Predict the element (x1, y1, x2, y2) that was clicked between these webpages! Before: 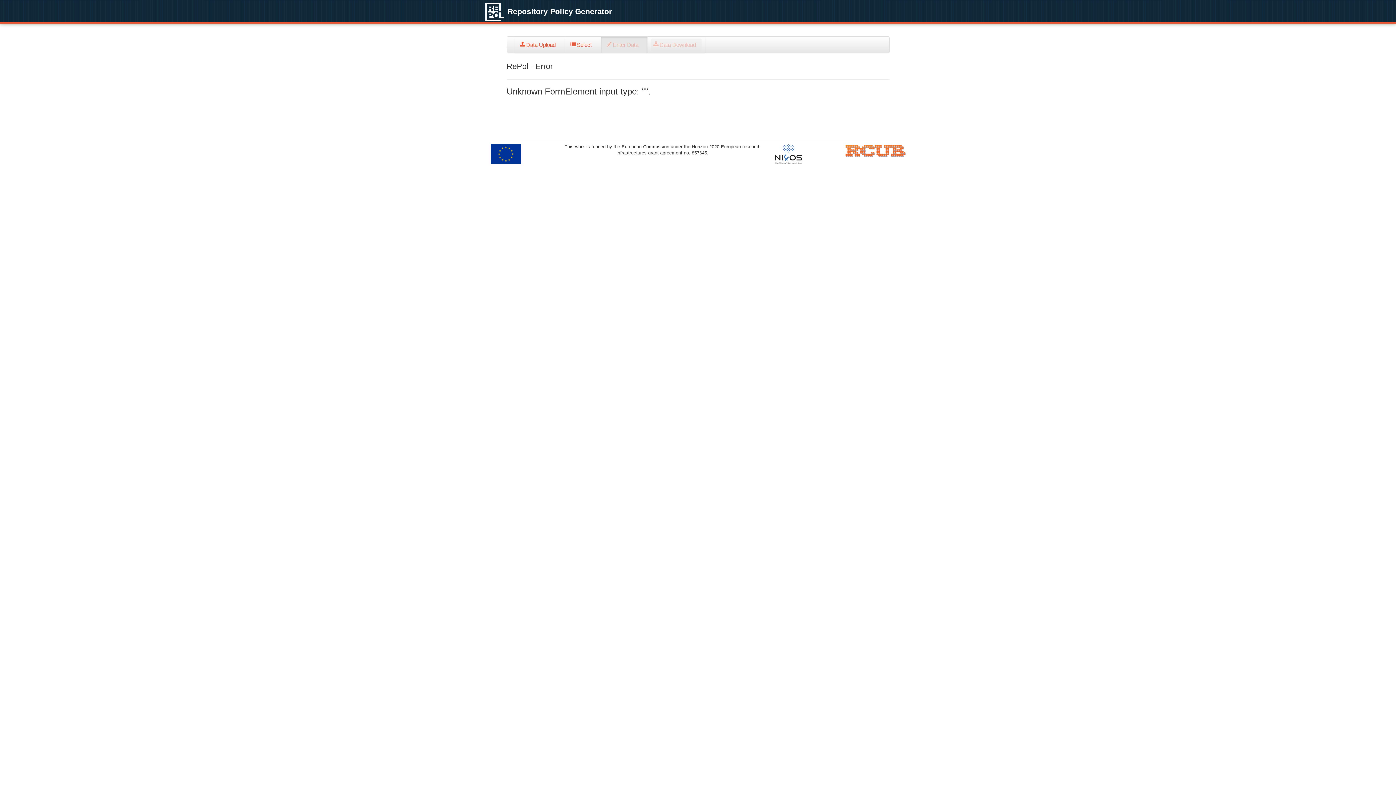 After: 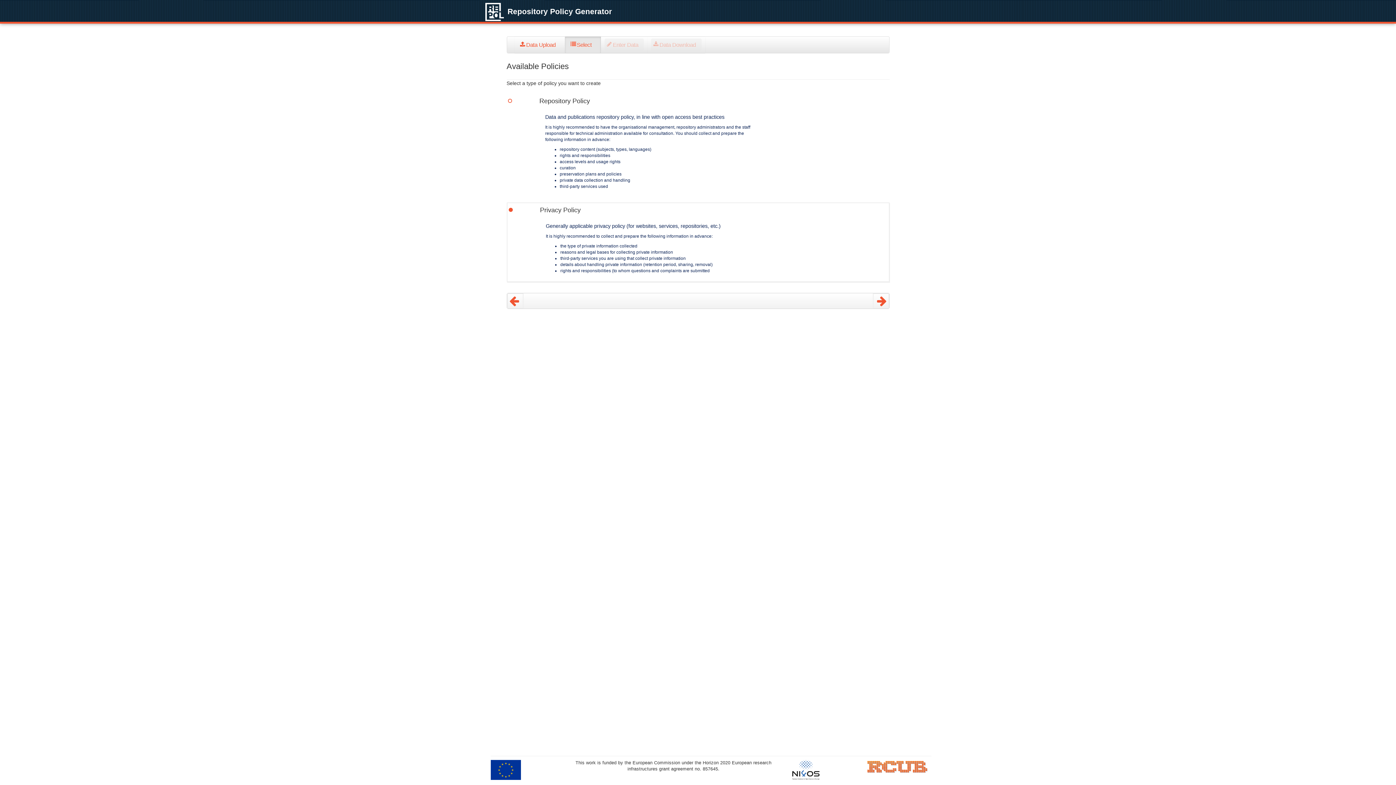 Action: bbox: (568, 38, 597, 51) label: Select